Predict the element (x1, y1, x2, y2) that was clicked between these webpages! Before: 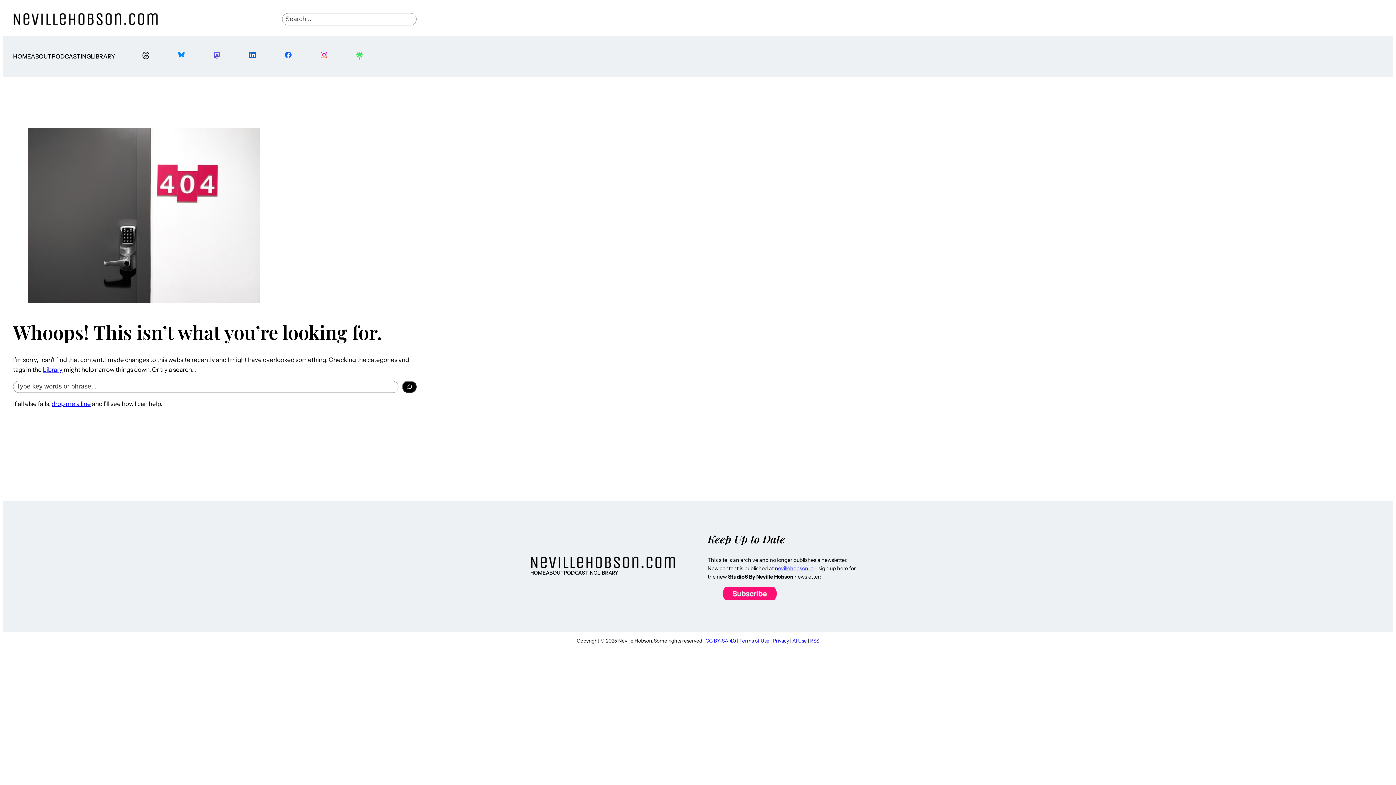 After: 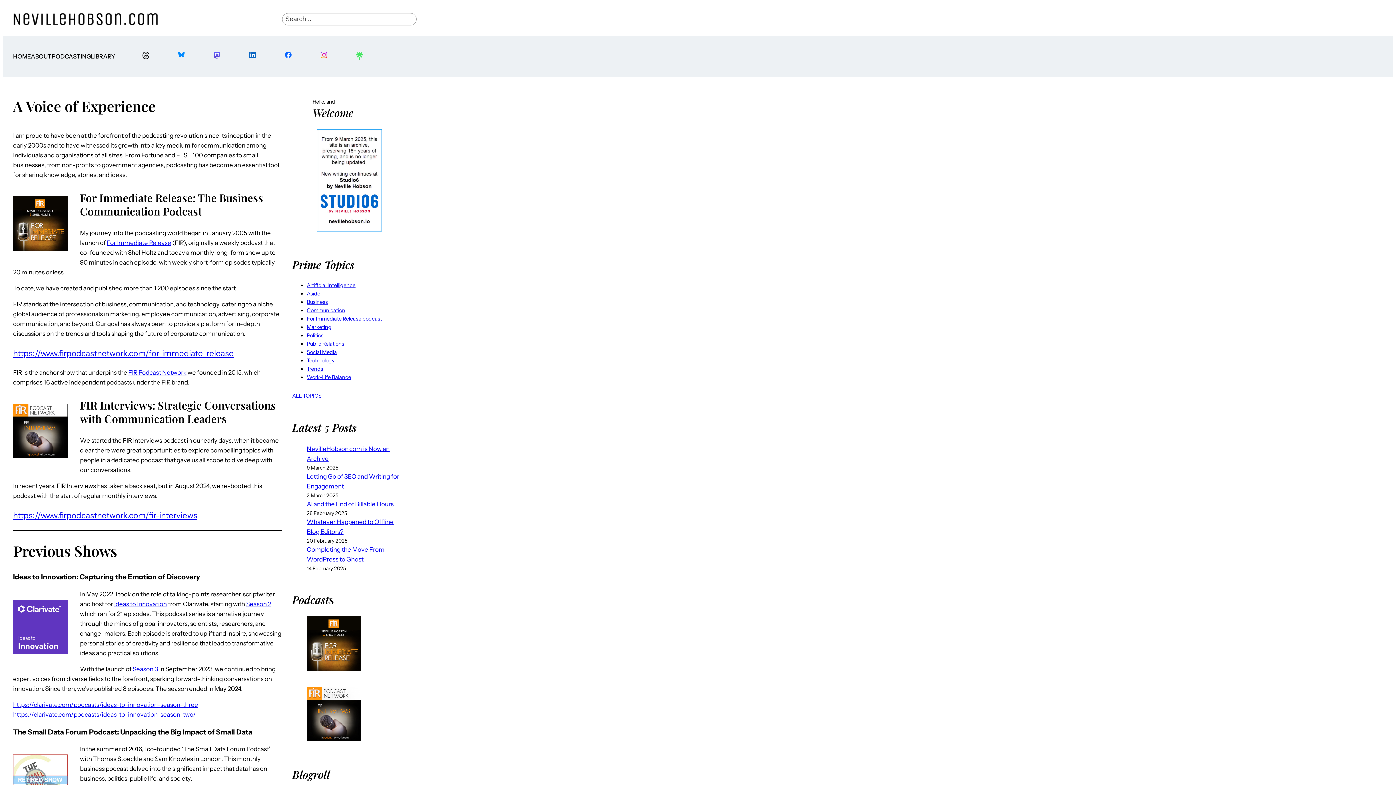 Action: label: PODCASTING bbox: (51, 52, 90, 61)